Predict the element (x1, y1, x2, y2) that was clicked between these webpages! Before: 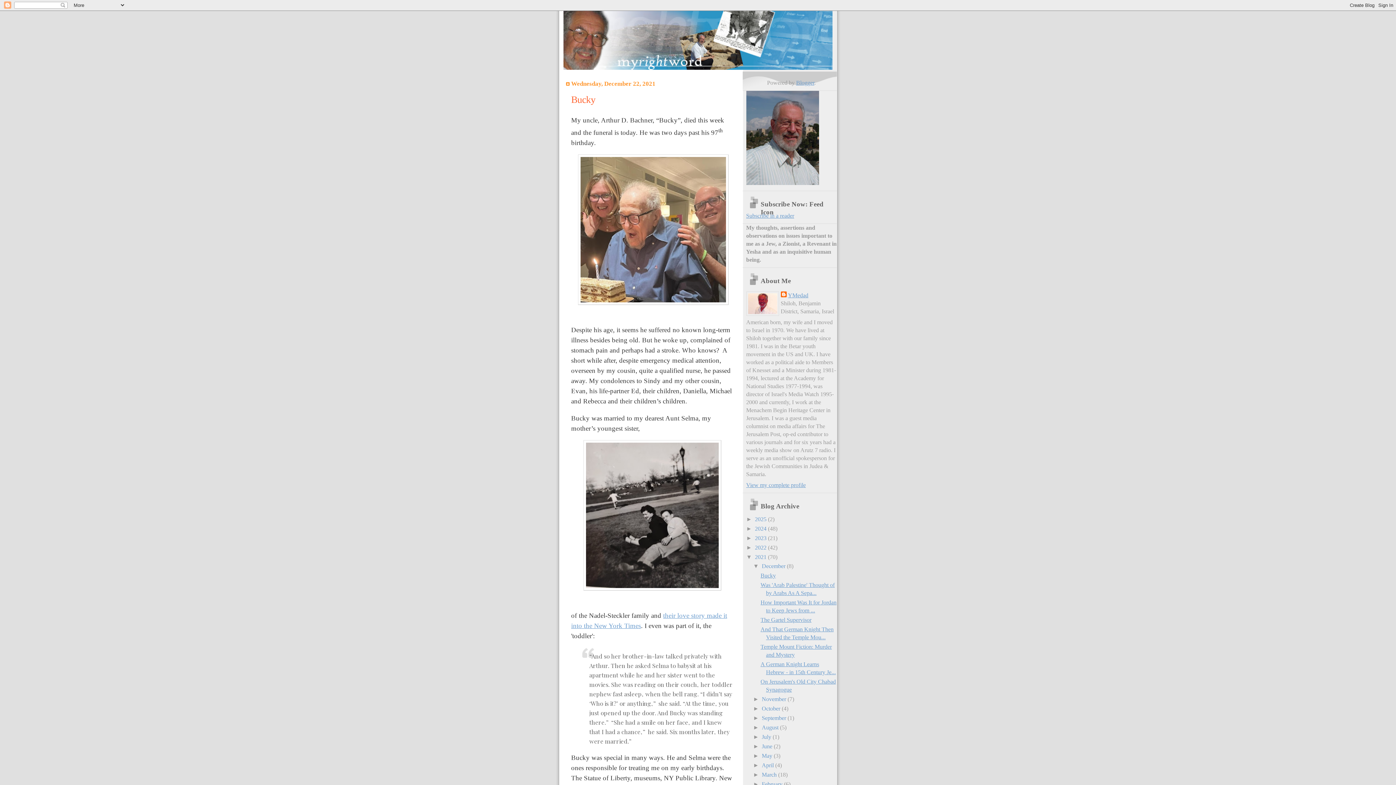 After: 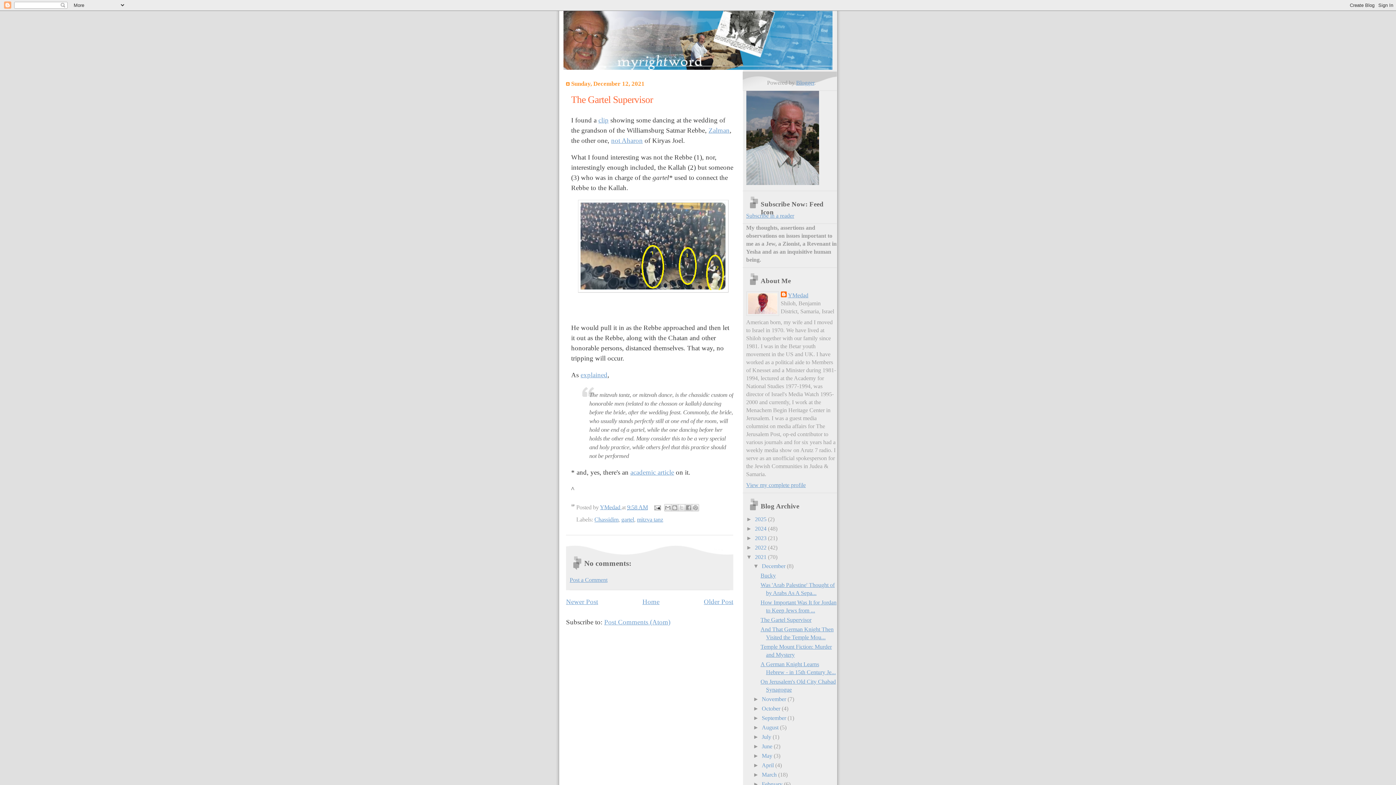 Action: label: The Gartel Supervisor bbox: (760, 617, 811, 623)